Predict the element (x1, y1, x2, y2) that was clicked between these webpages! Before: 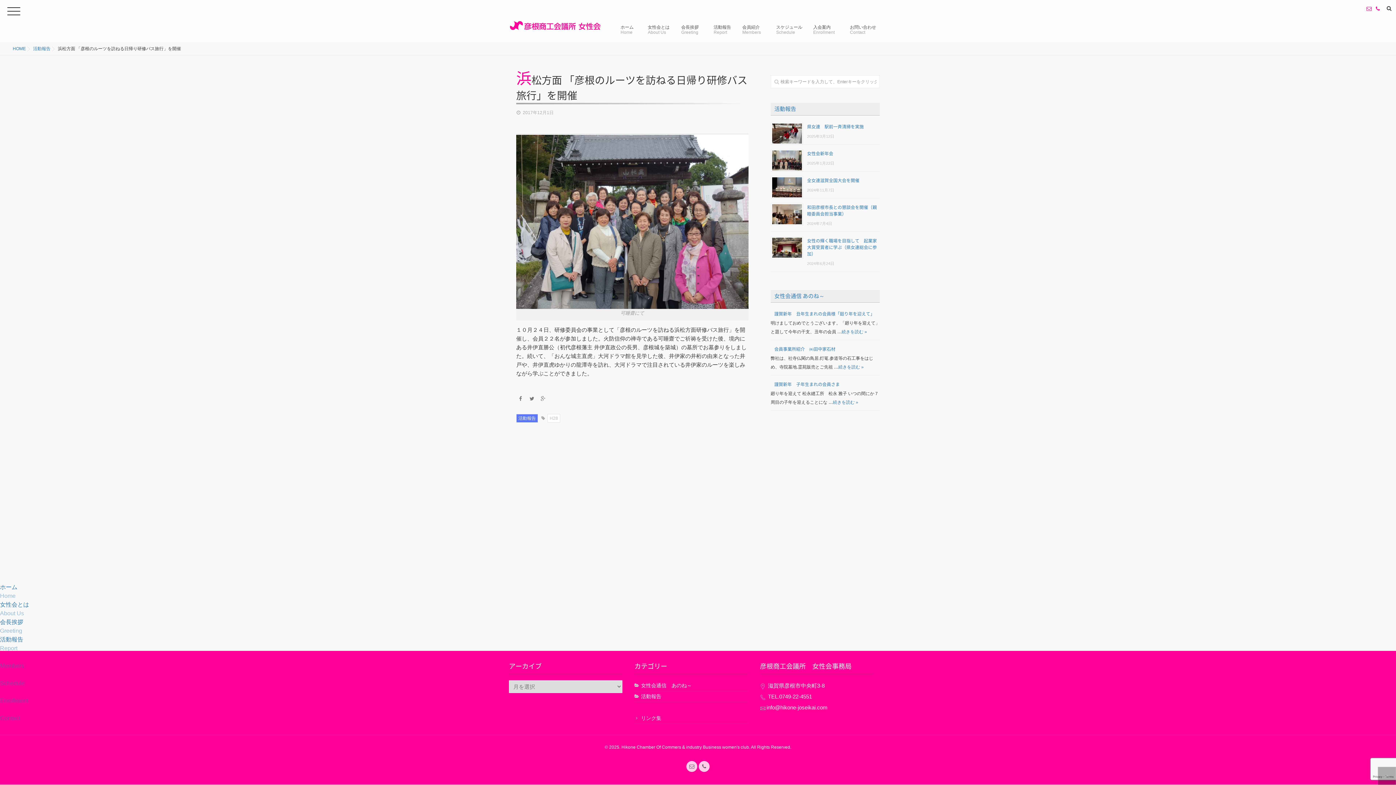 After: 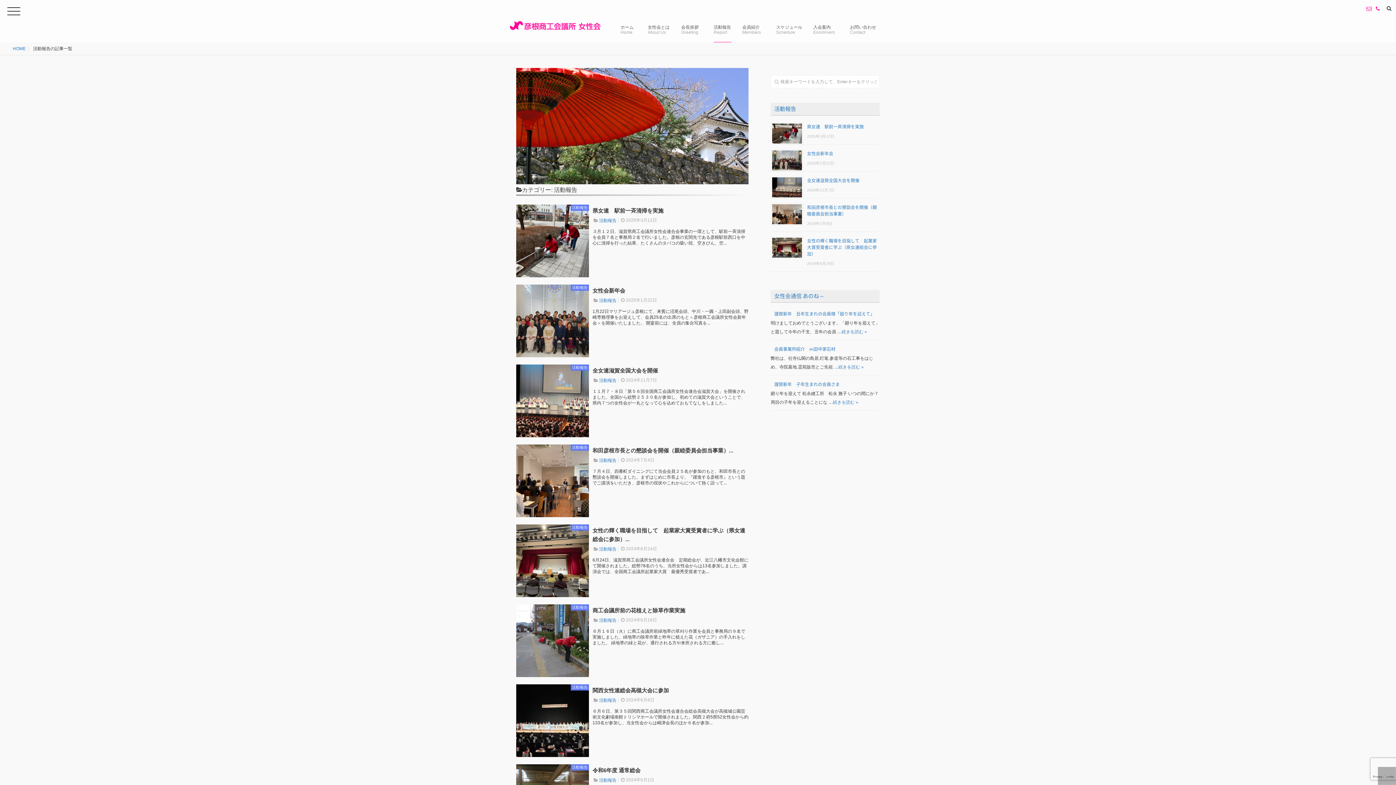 Action: bbox: (33, 46, 50, 51) label: 活動報告